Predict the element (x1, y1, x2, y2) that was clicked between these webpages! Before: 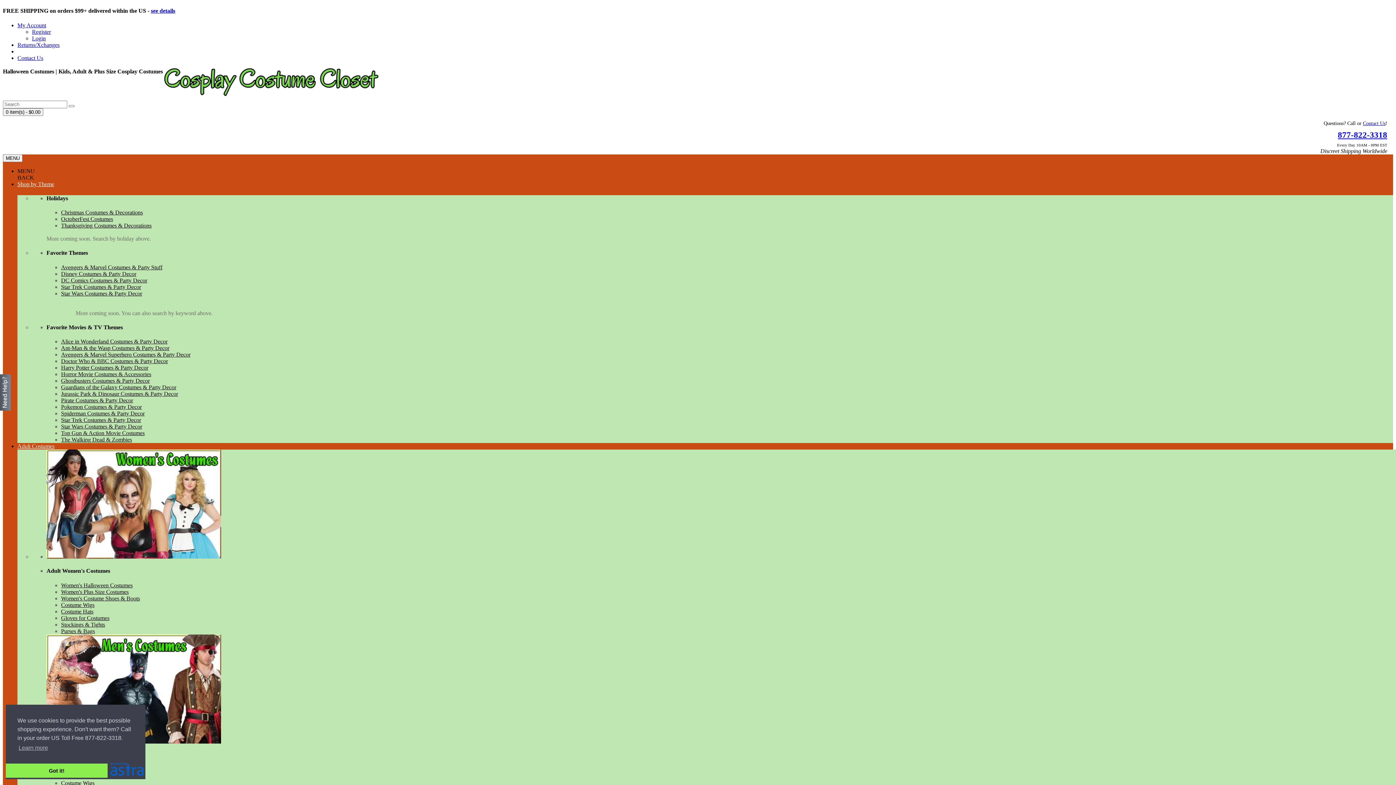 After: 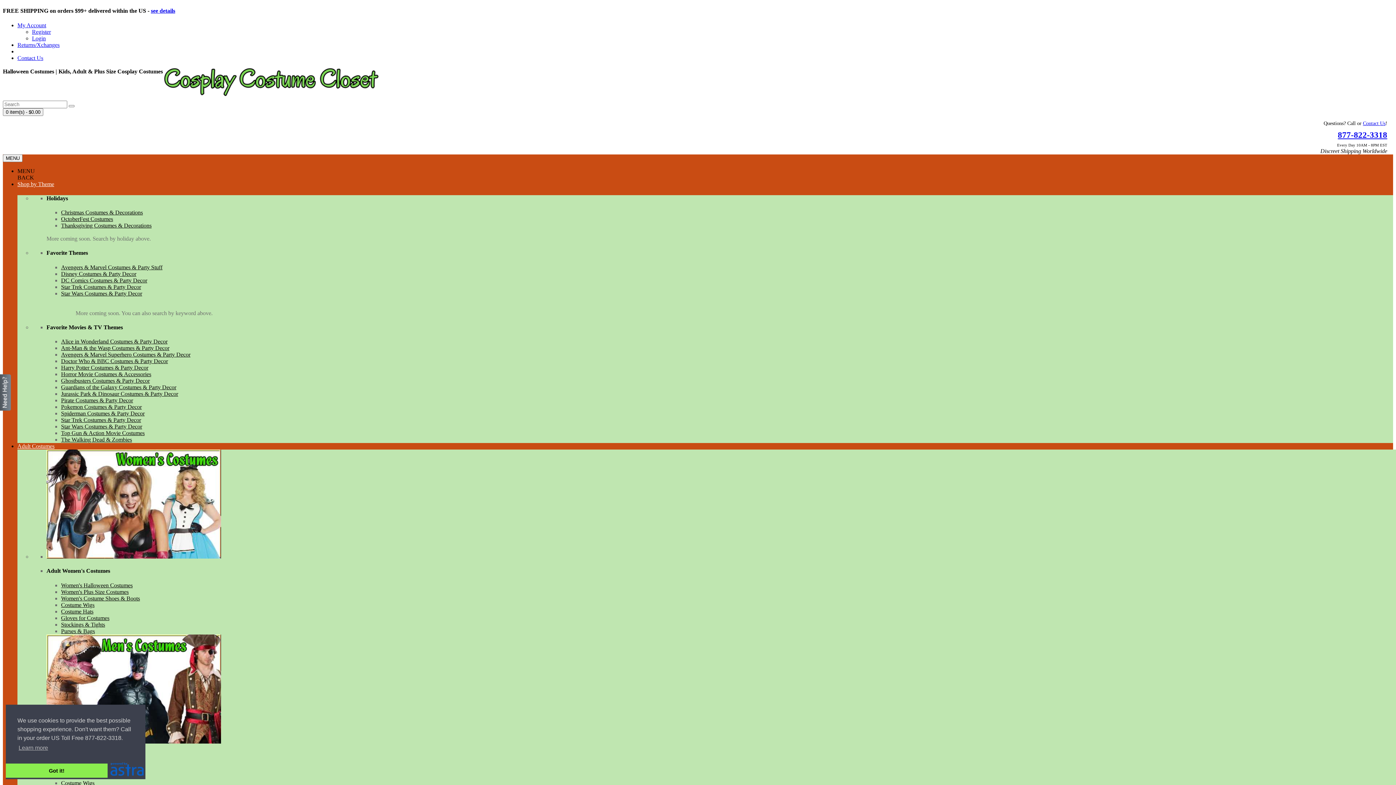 Action: label: Costume Wigs bbox: (61, 602, 94, 608)